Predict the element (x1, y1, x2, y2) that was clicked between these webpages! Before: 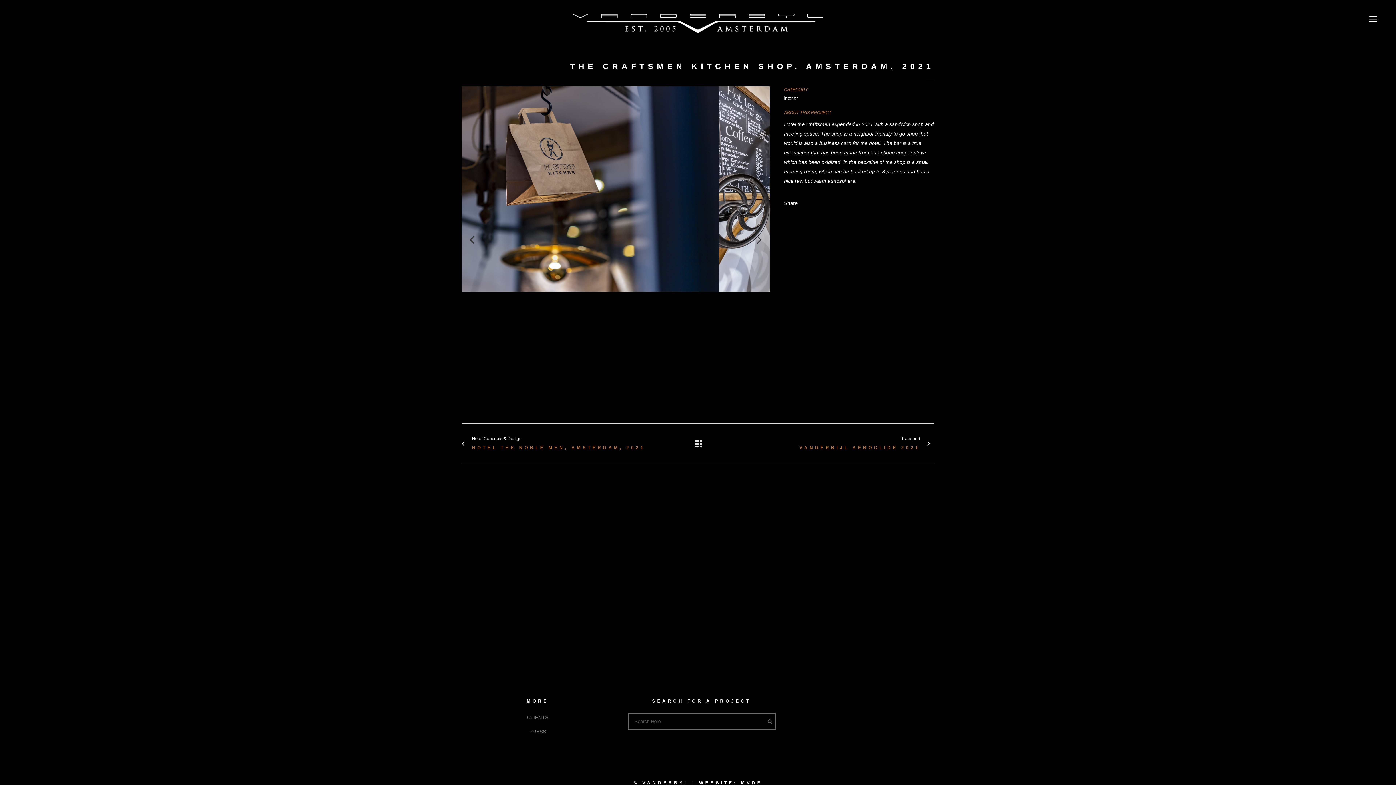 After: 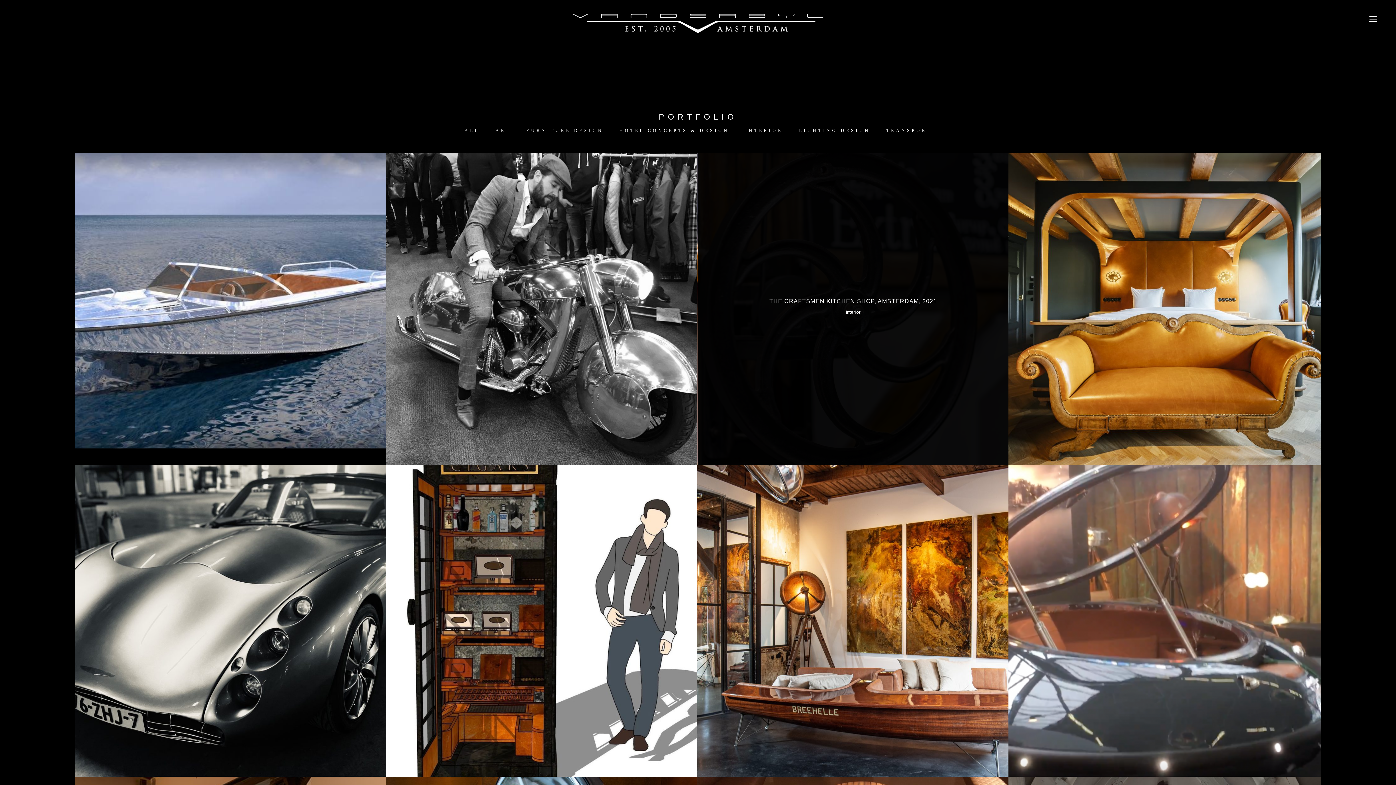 Action: bbox: (694, 440, 701, 447)